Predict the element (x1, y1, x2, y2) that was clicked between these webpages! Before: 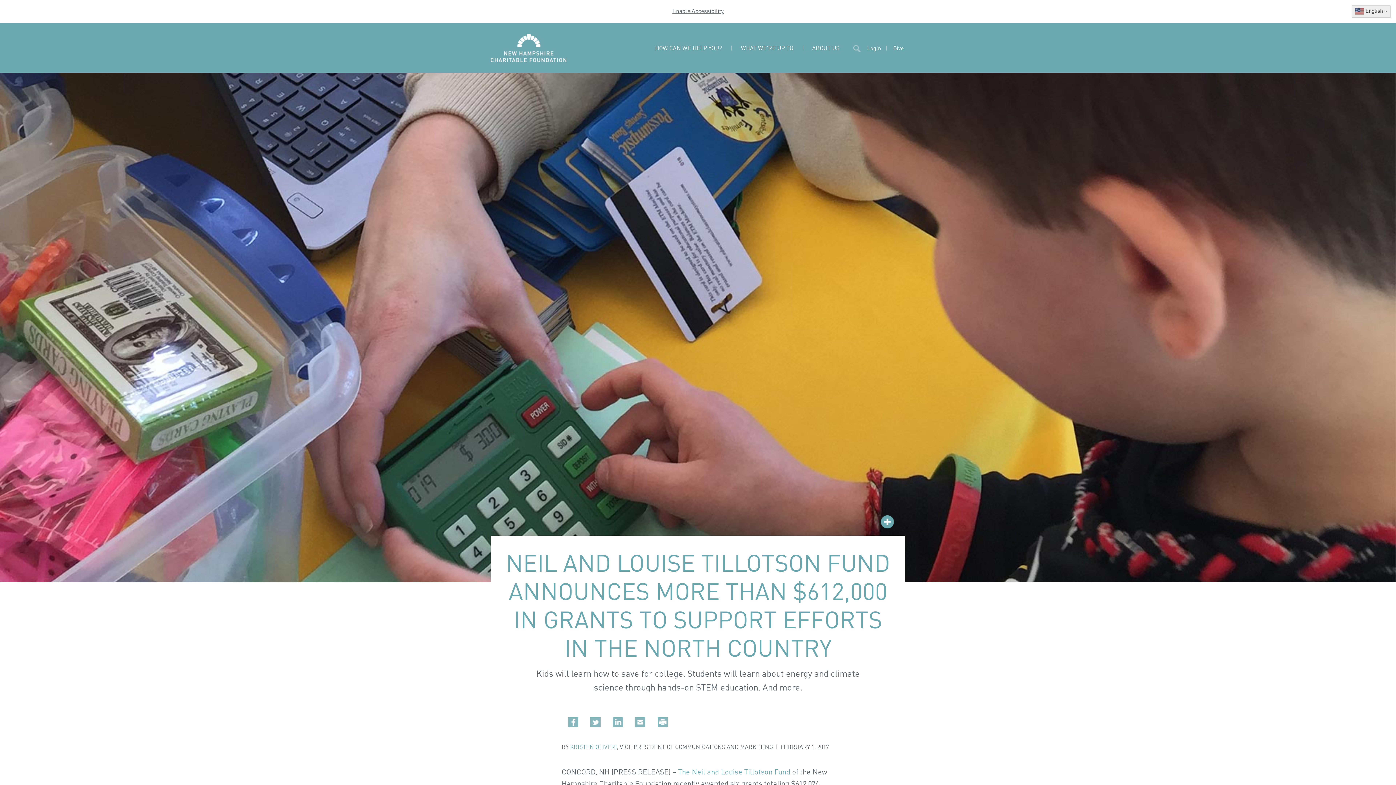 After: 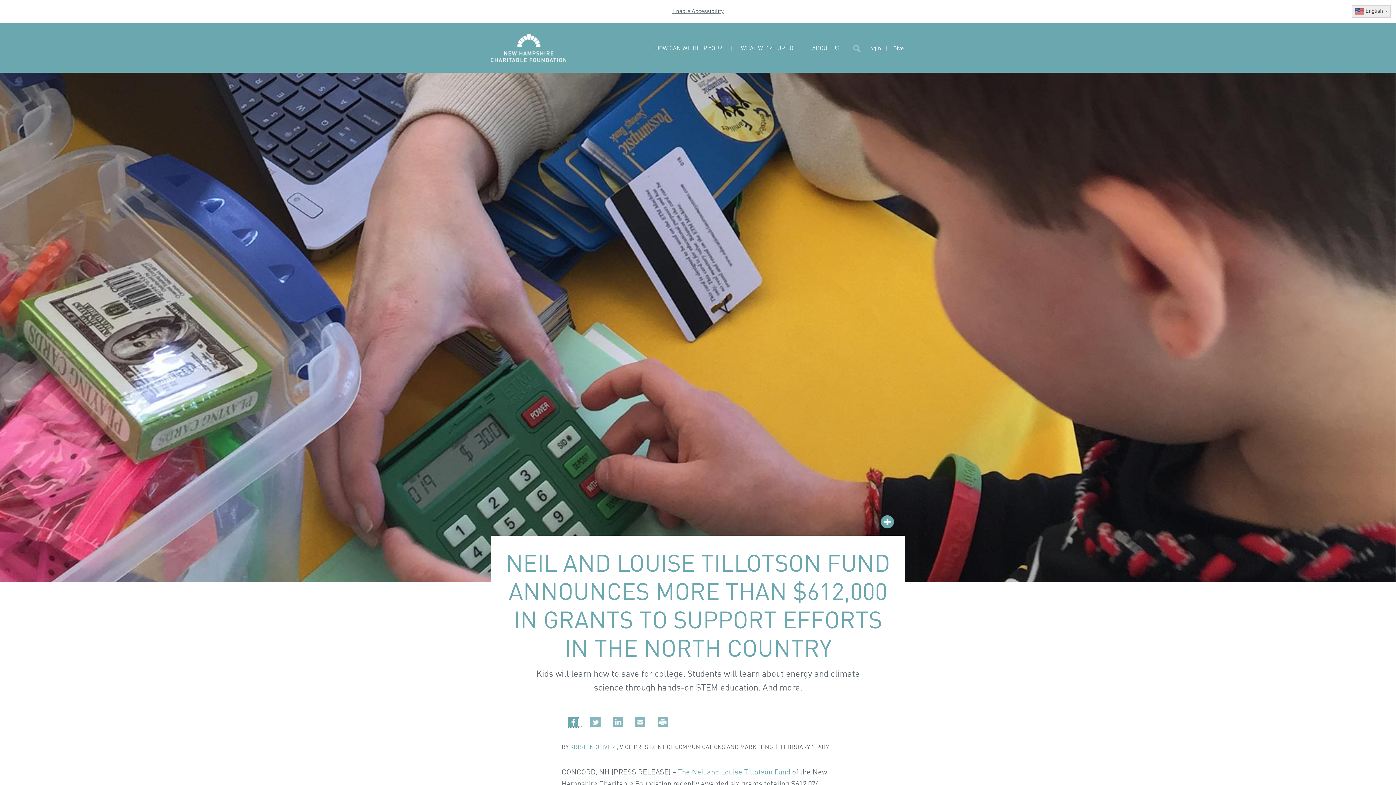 Action: bbox: (568, 719, 582, 726)